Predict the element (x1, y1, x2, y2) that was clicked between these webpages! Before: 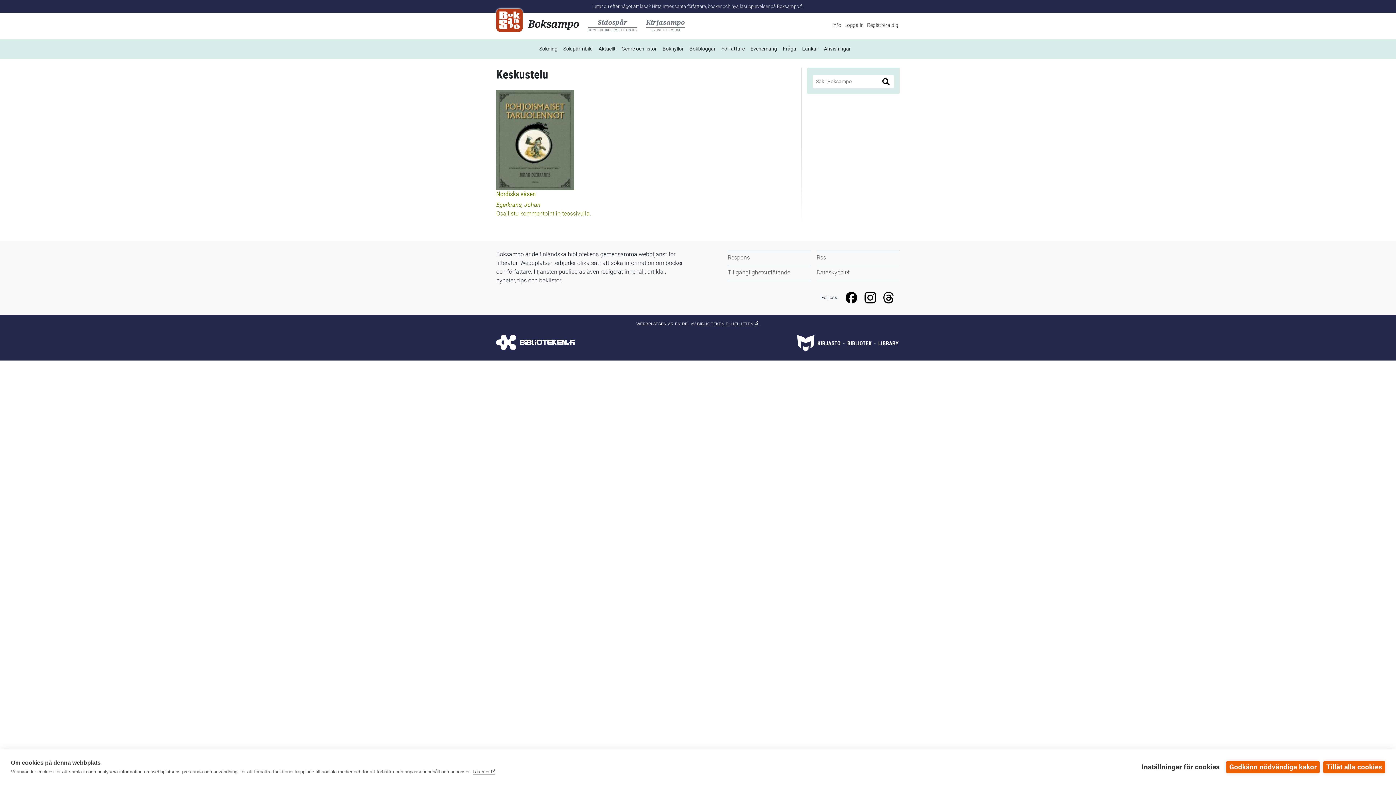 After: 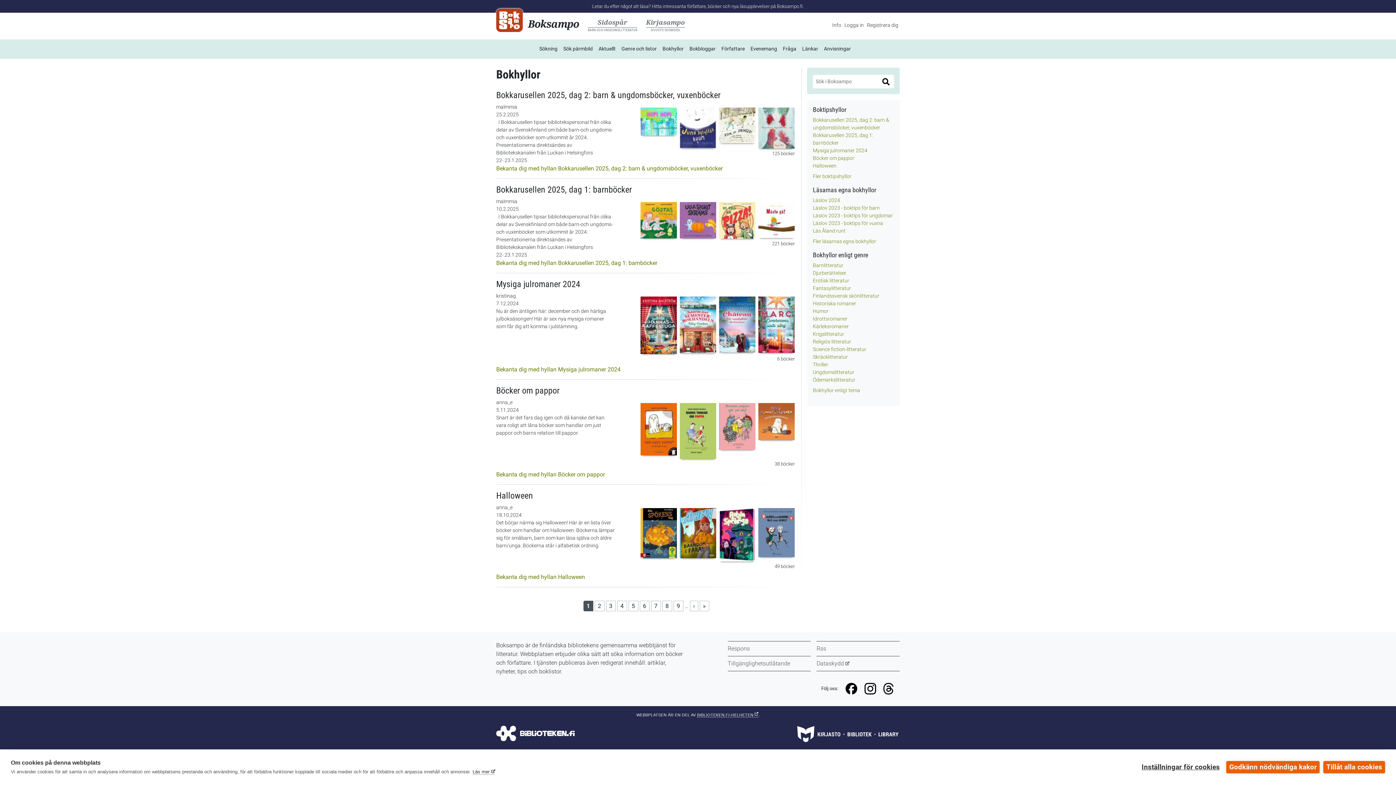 Action: bbox: (662, 45, 683, 51) label: Bokhyllor